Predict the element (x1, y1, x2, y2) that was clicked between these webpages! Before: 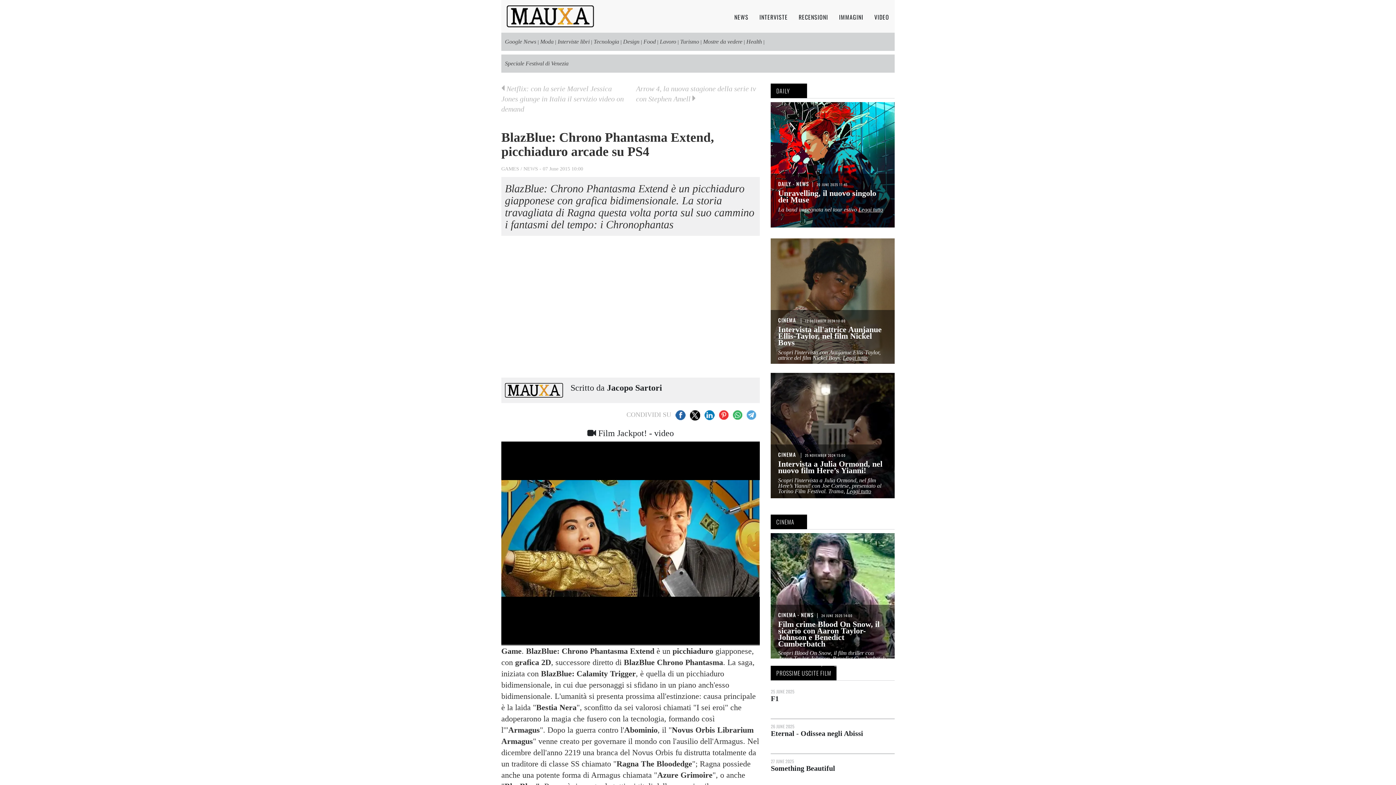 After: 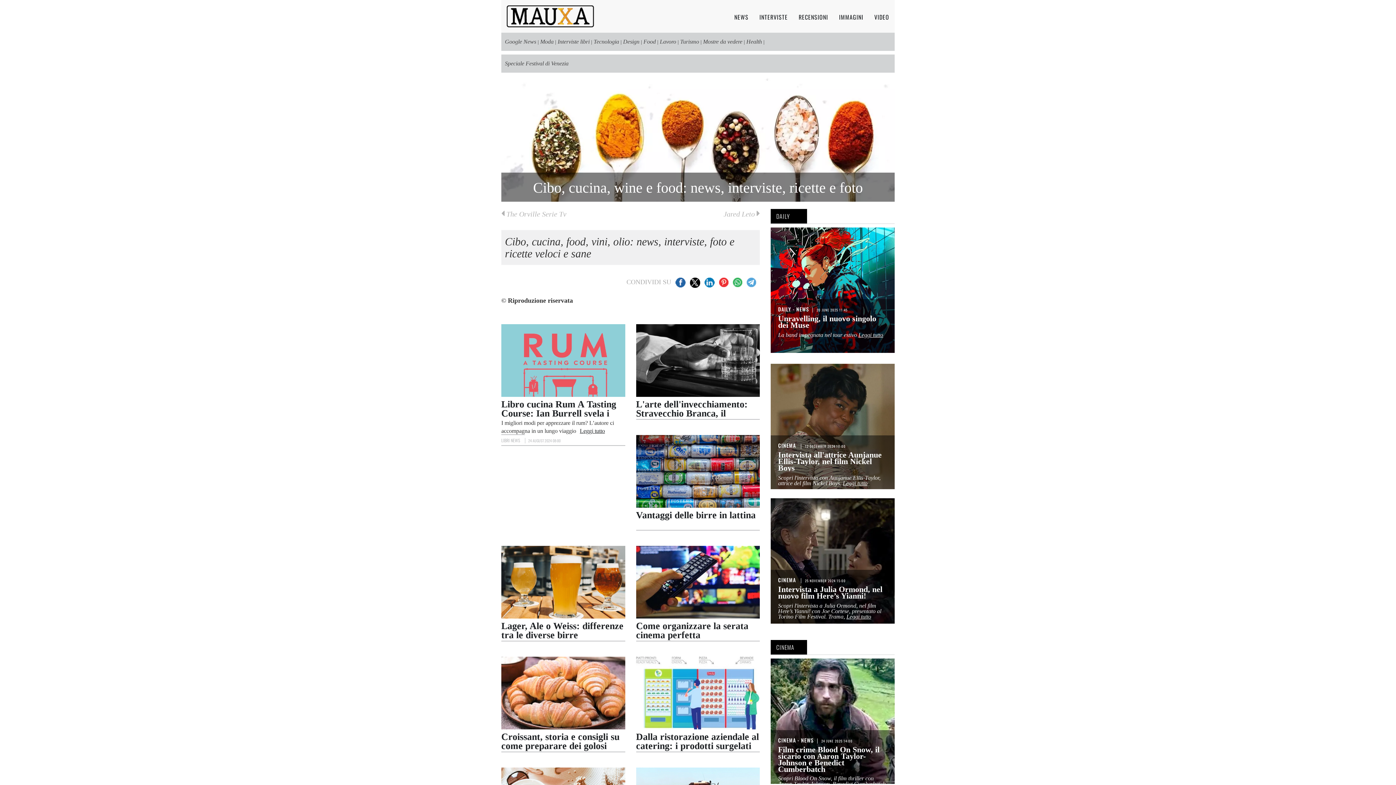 Action: label: Food bbox: (643, 38, 656, 44)